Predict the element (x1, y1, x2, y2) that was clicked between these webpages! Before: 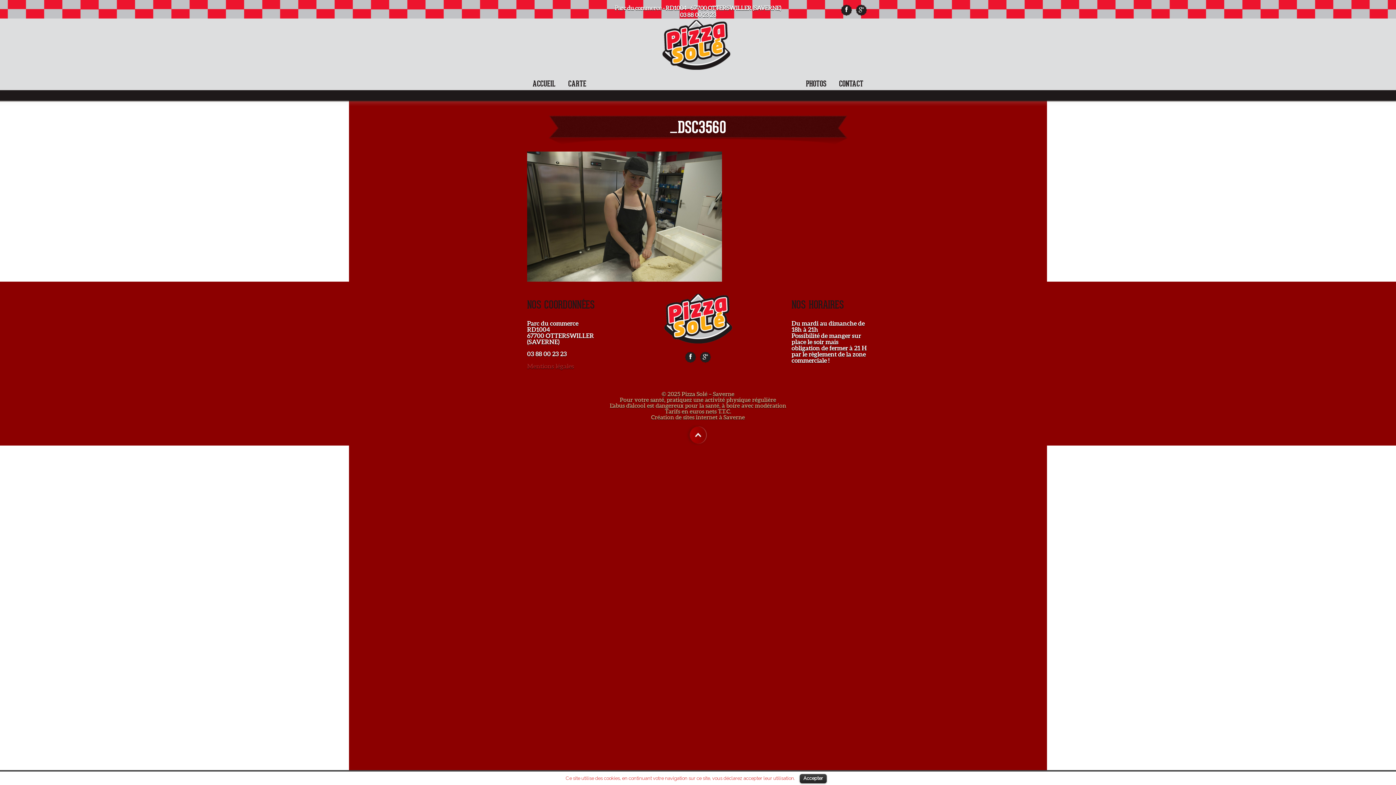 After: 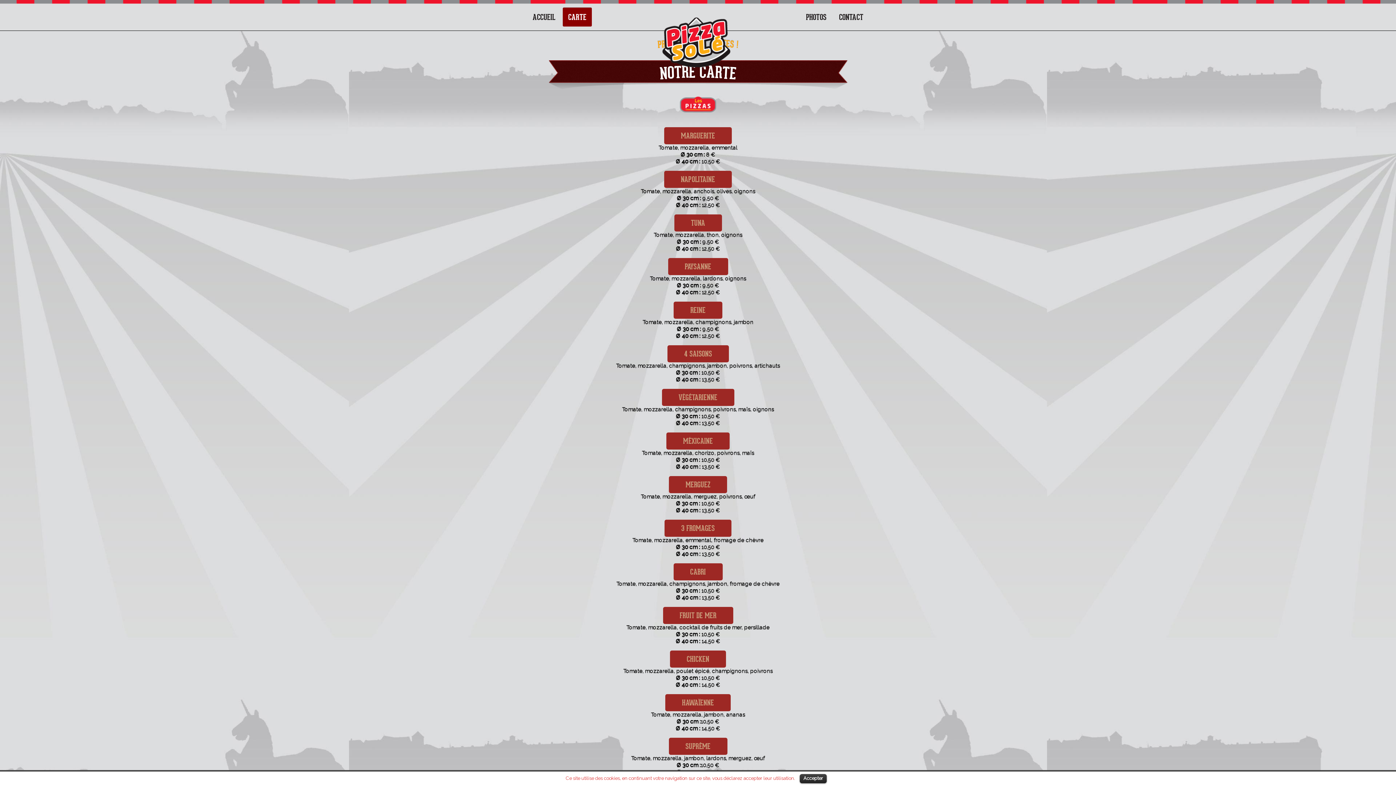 Action: bbox: (562, 74, 592, 93) label: CARTE